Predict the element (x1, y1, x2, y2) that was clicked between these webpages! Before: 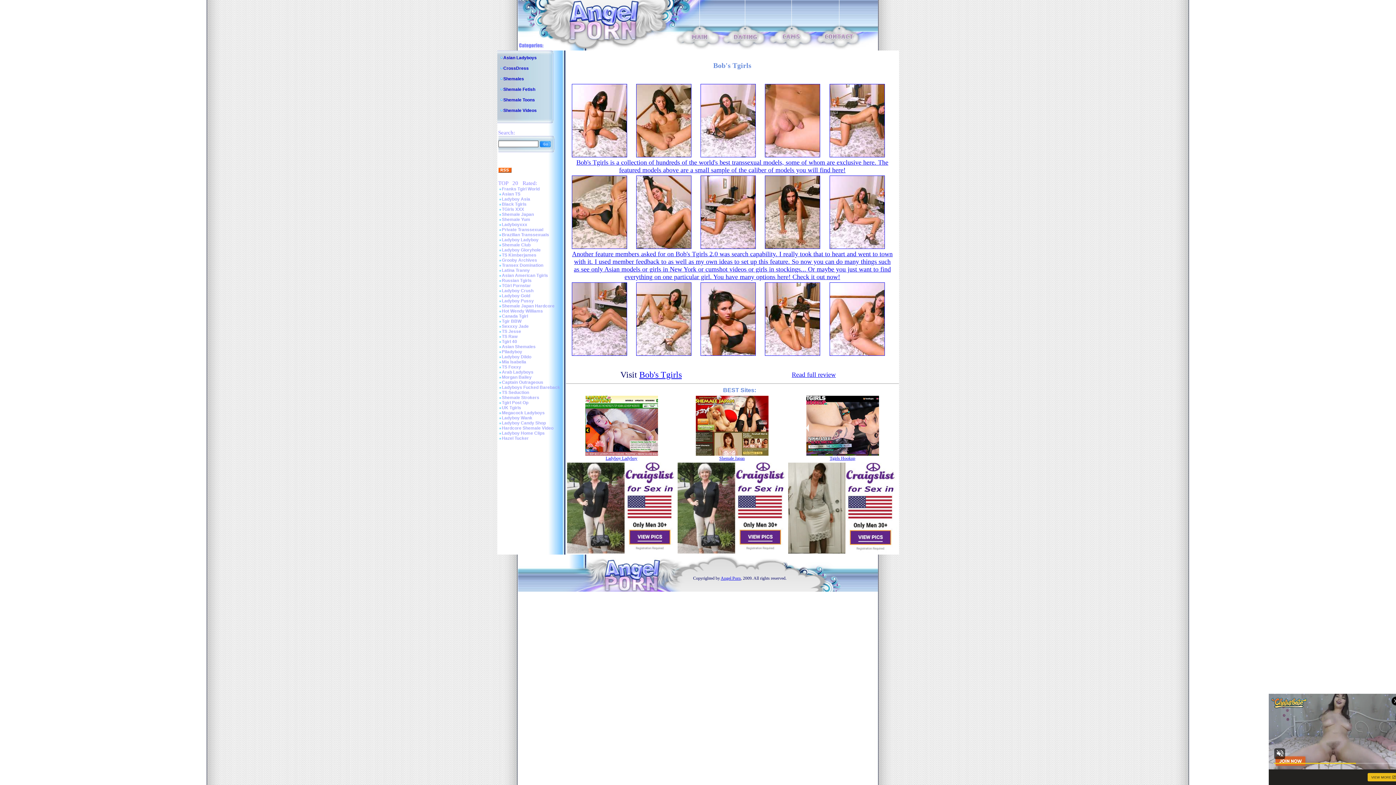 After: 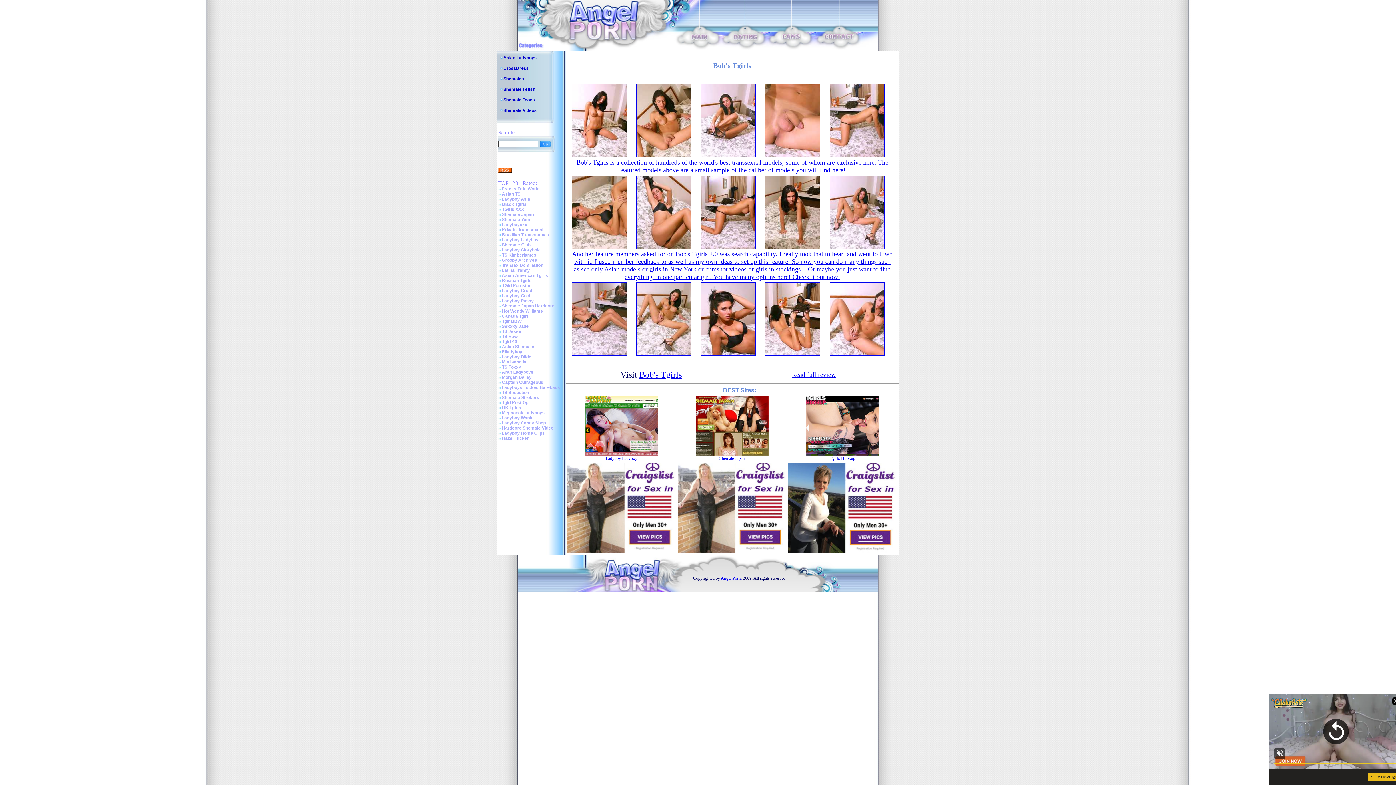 Action: bbox: (700, 153, 756, 158)